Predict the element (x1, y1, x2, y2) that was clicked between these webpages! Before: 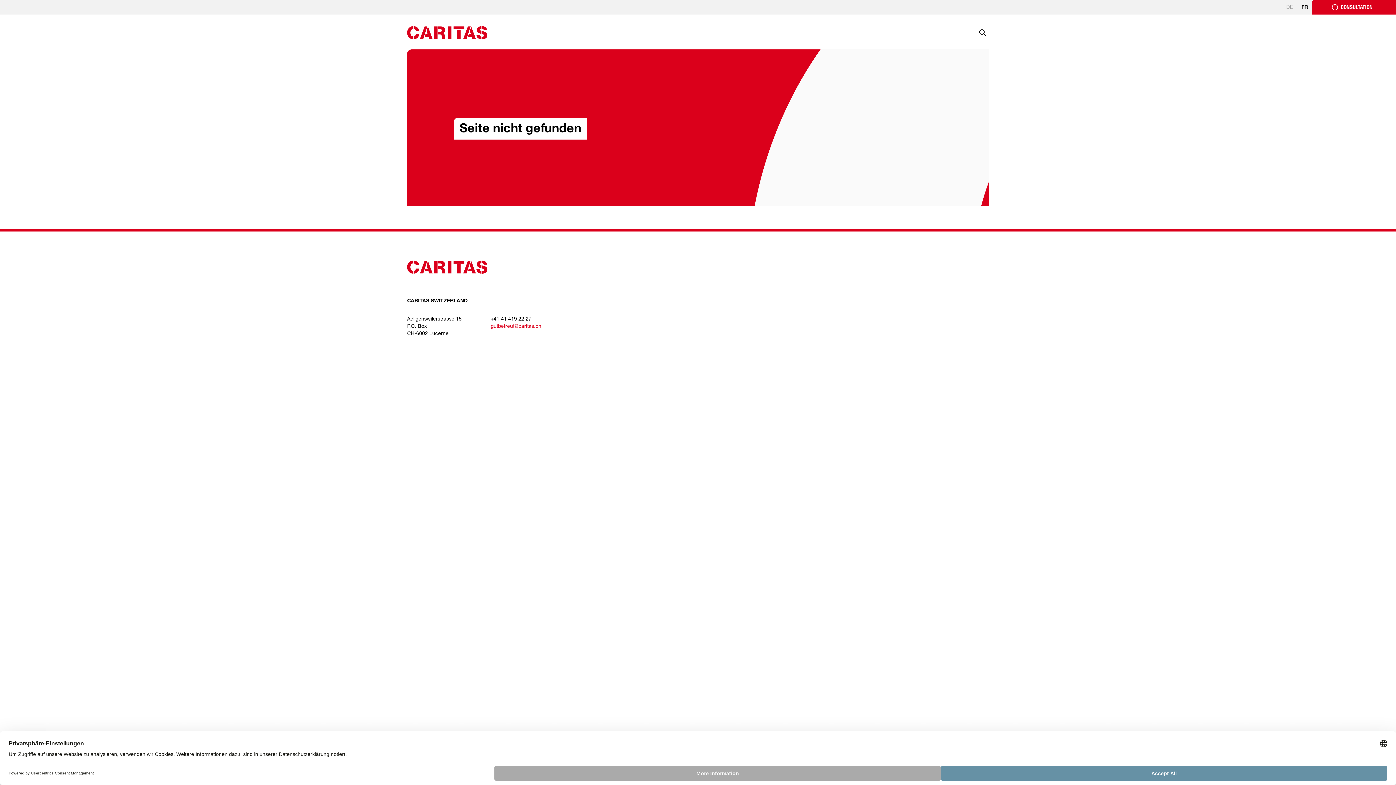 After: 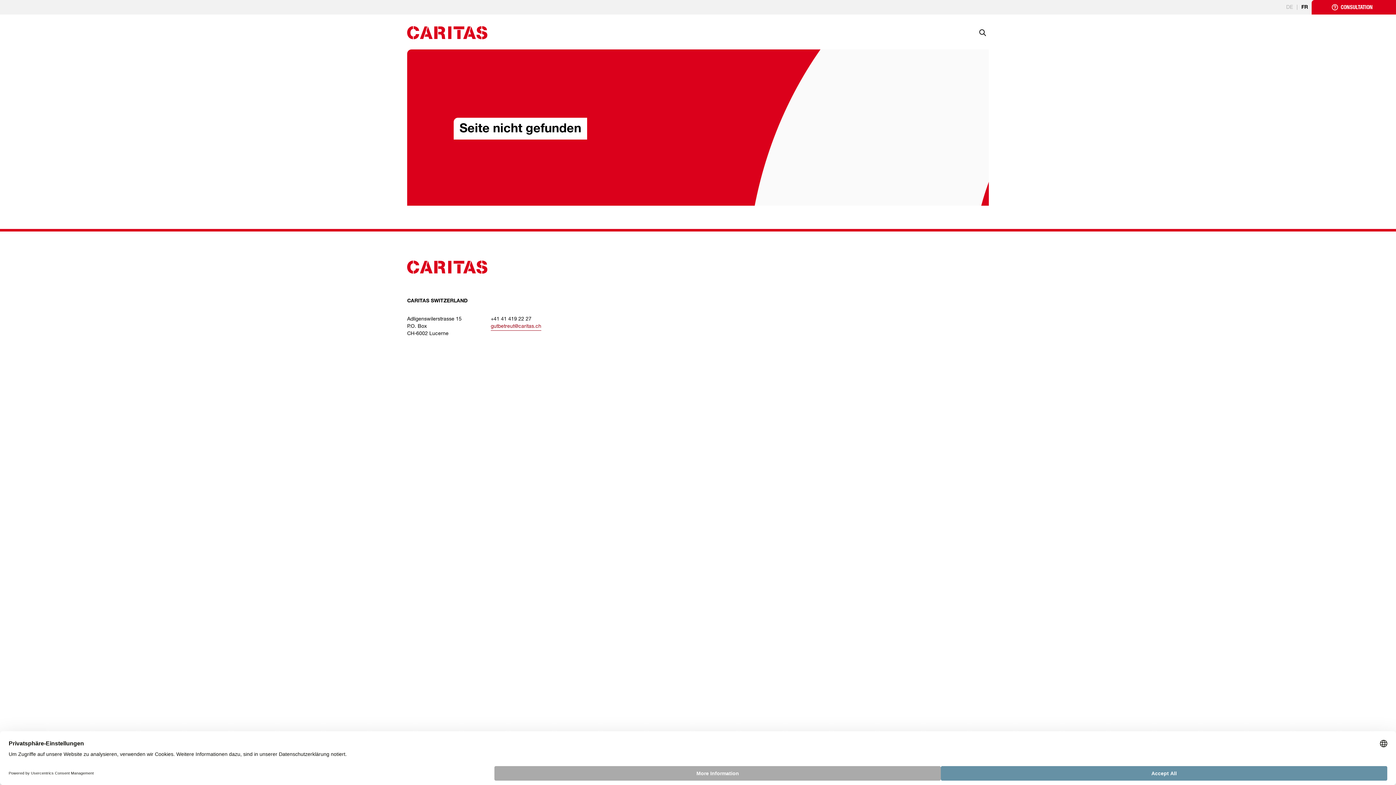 Action: bbox: (490, 322, 541, 330) label: gutbetreut@caritas.ch